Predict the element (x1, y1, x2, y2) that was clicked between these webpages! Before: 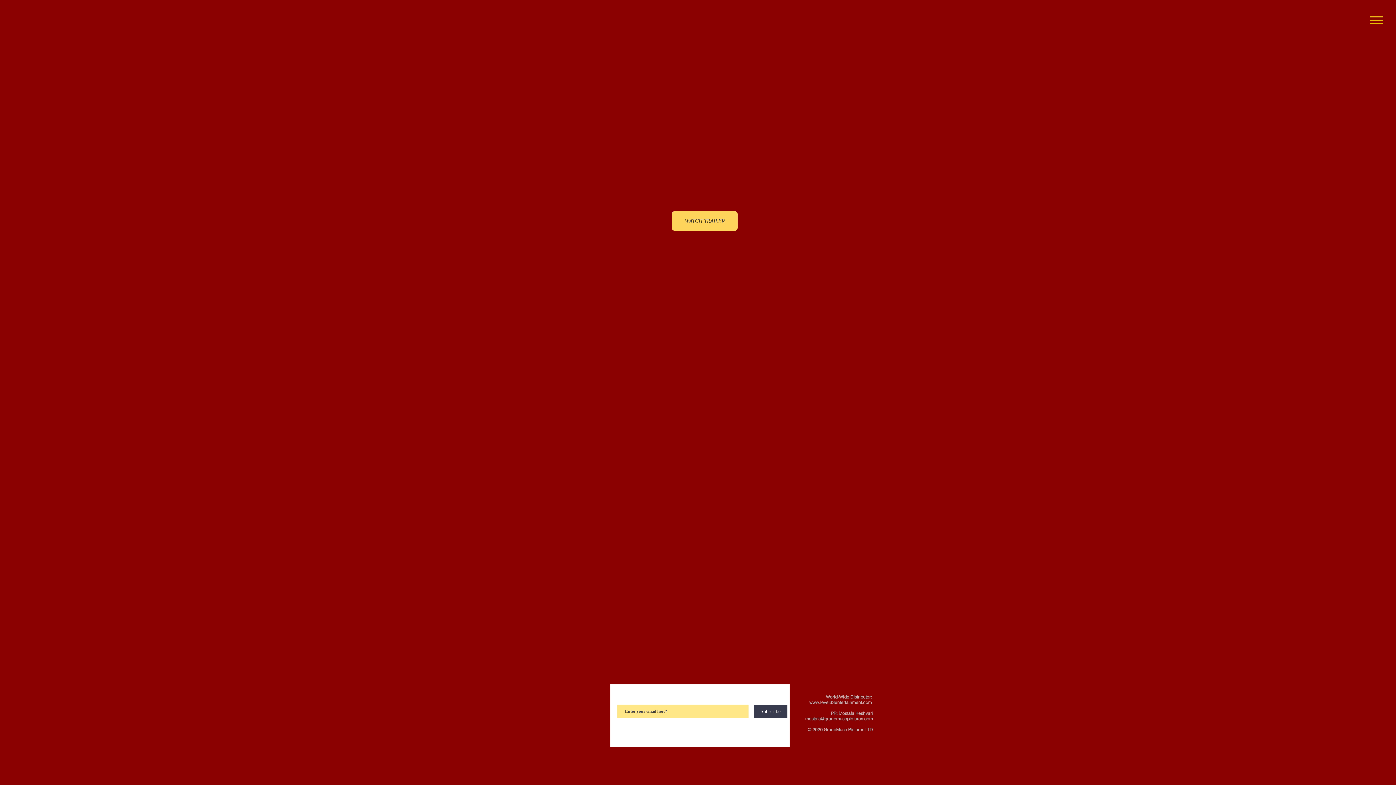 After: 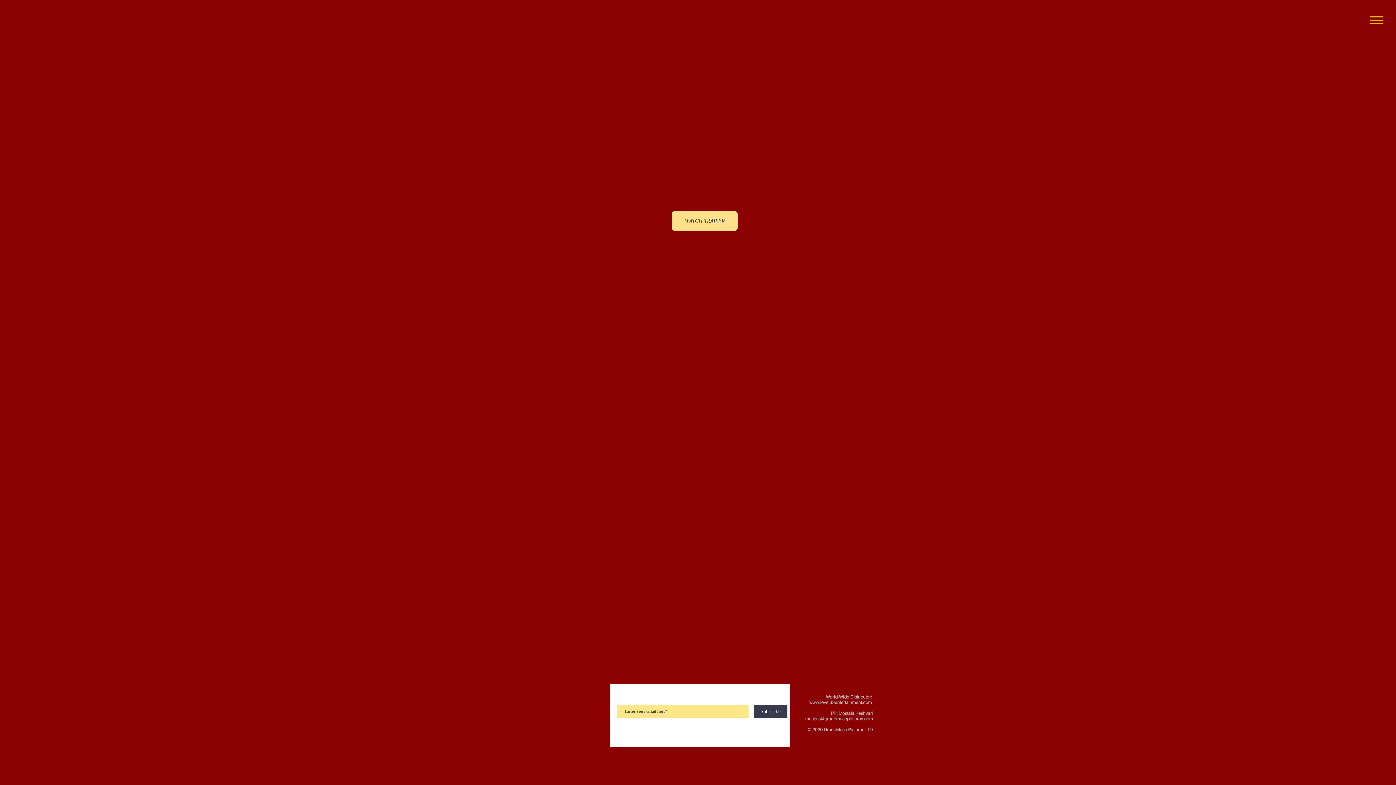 Action: label: WATCH TRAILER bbox: (672, 211, 737, 230)